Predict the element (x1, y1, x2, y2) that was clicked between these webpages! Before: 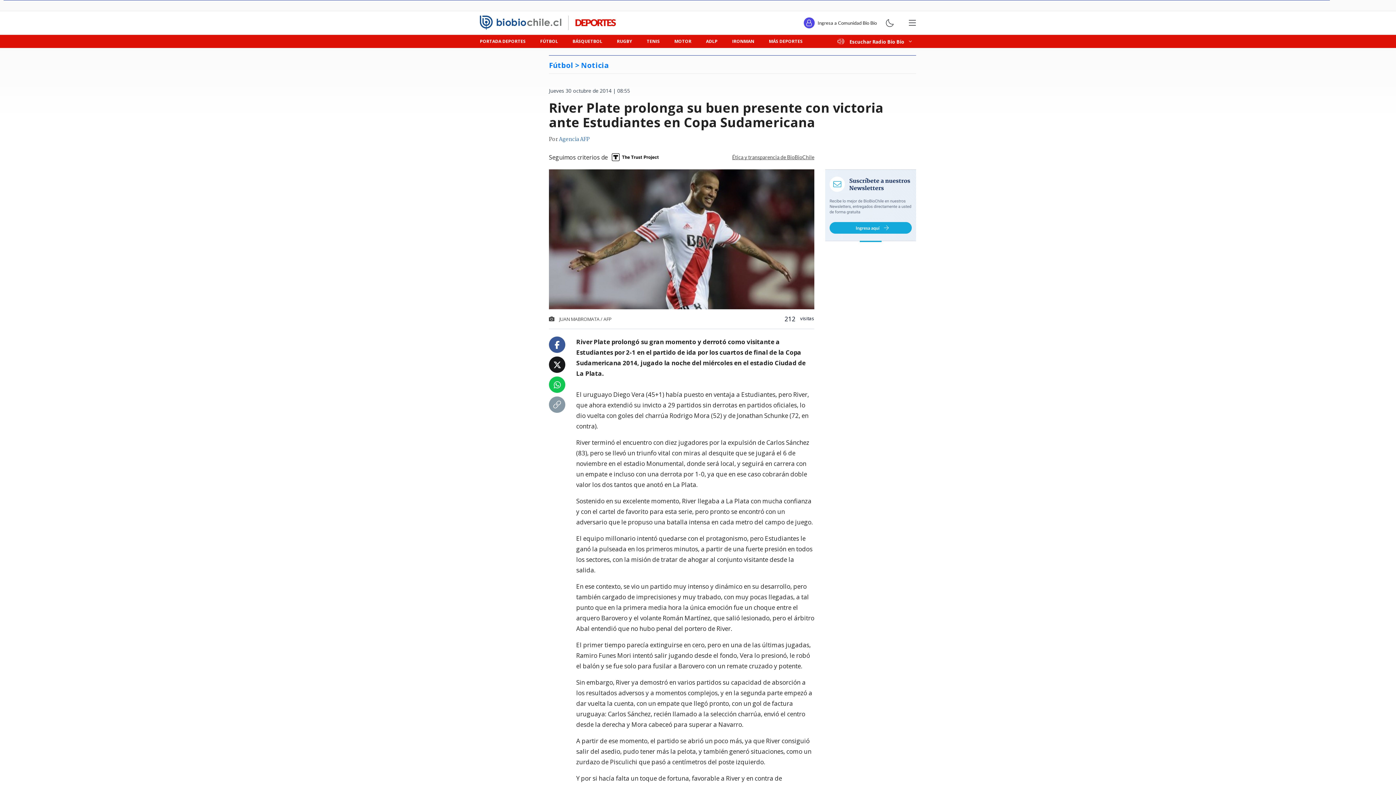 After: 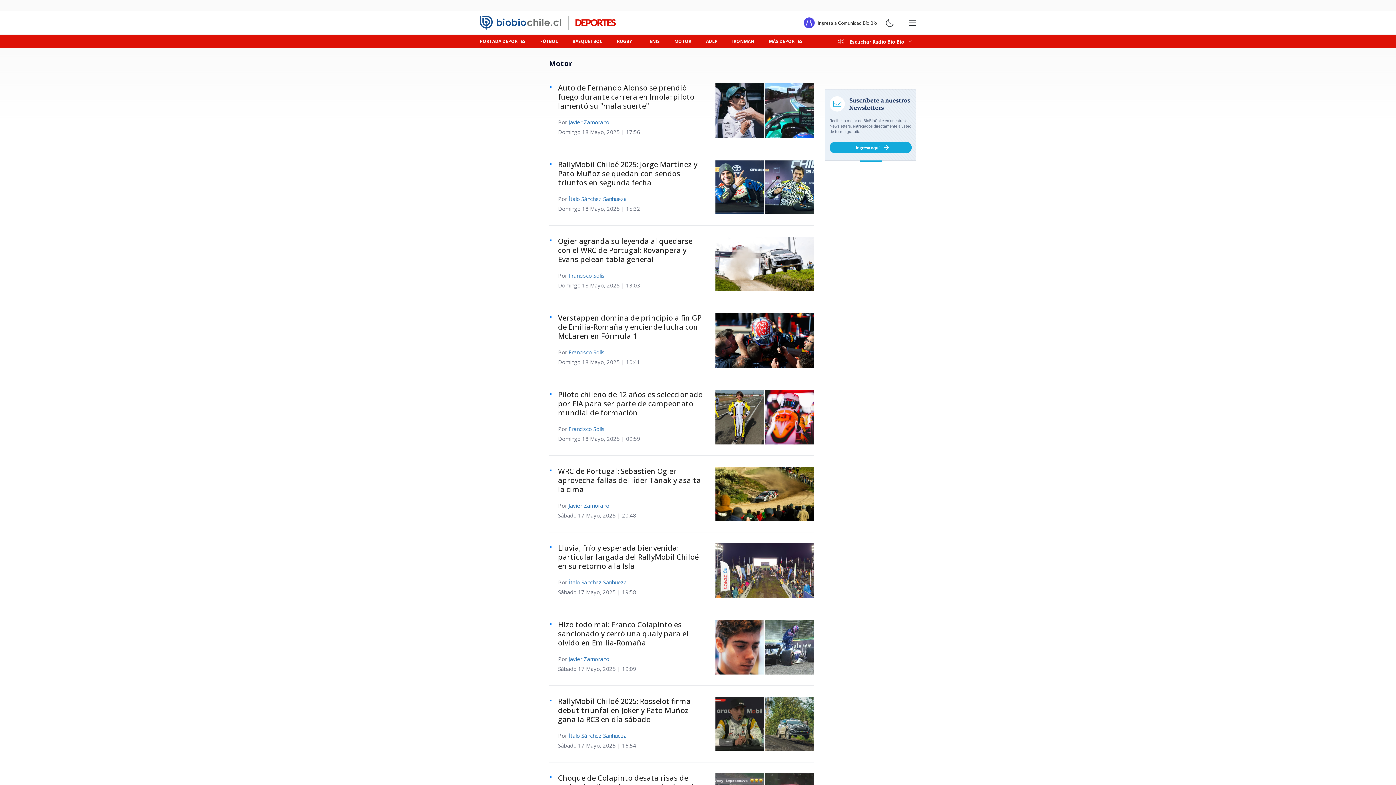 Action: label: MOTOR bbox: (667, 34, 698, 48)